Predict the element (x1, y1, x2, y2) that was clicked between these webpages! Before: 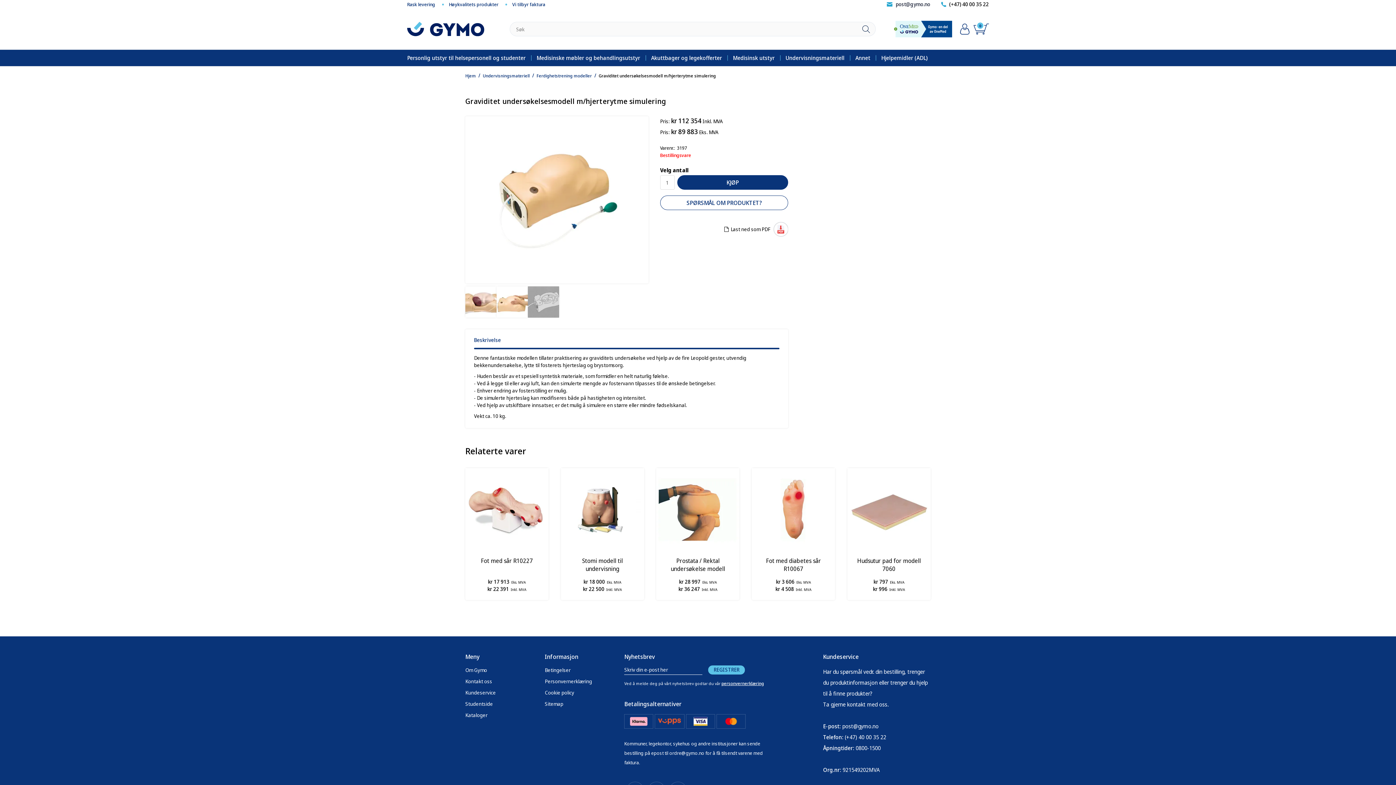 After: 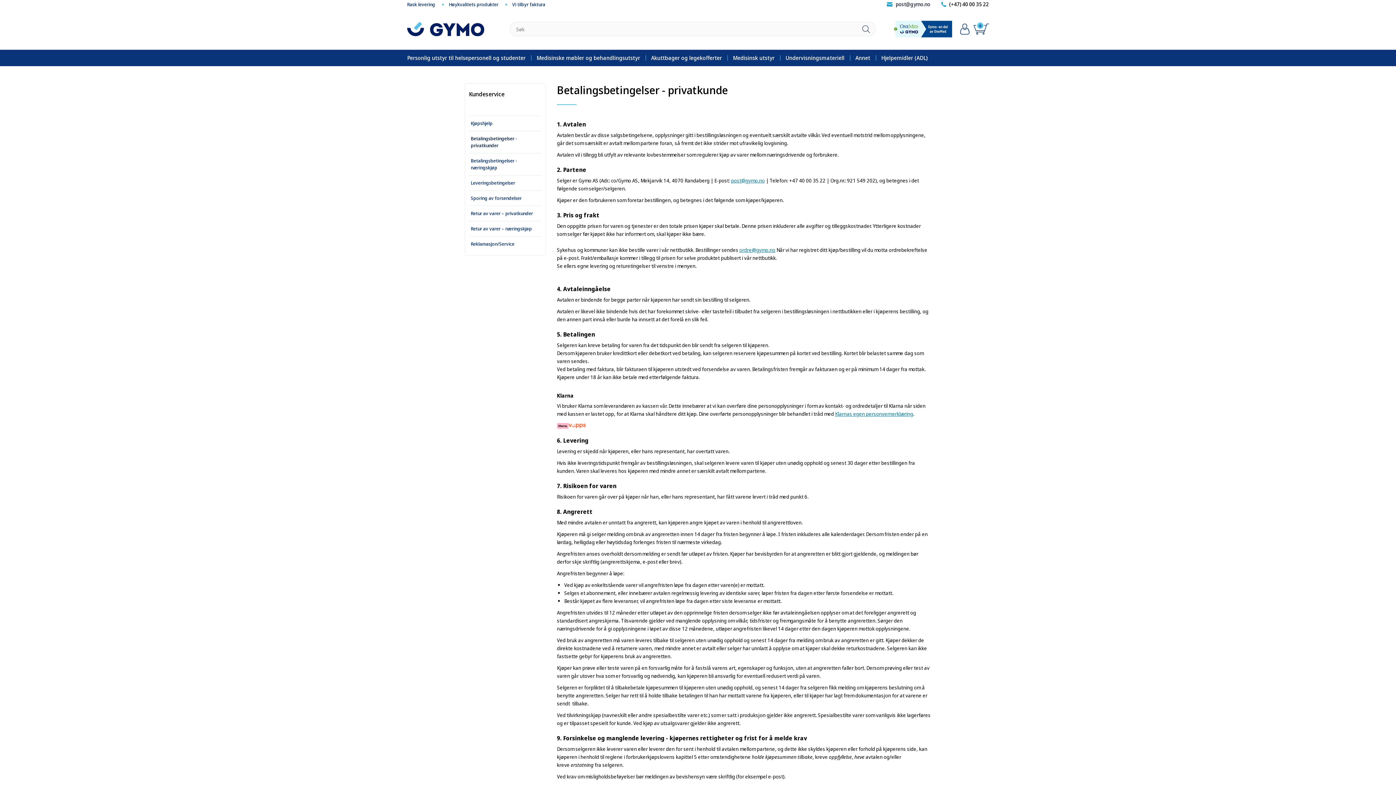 Action: label: Betingelser bbox: (544, 666, 570, 674)